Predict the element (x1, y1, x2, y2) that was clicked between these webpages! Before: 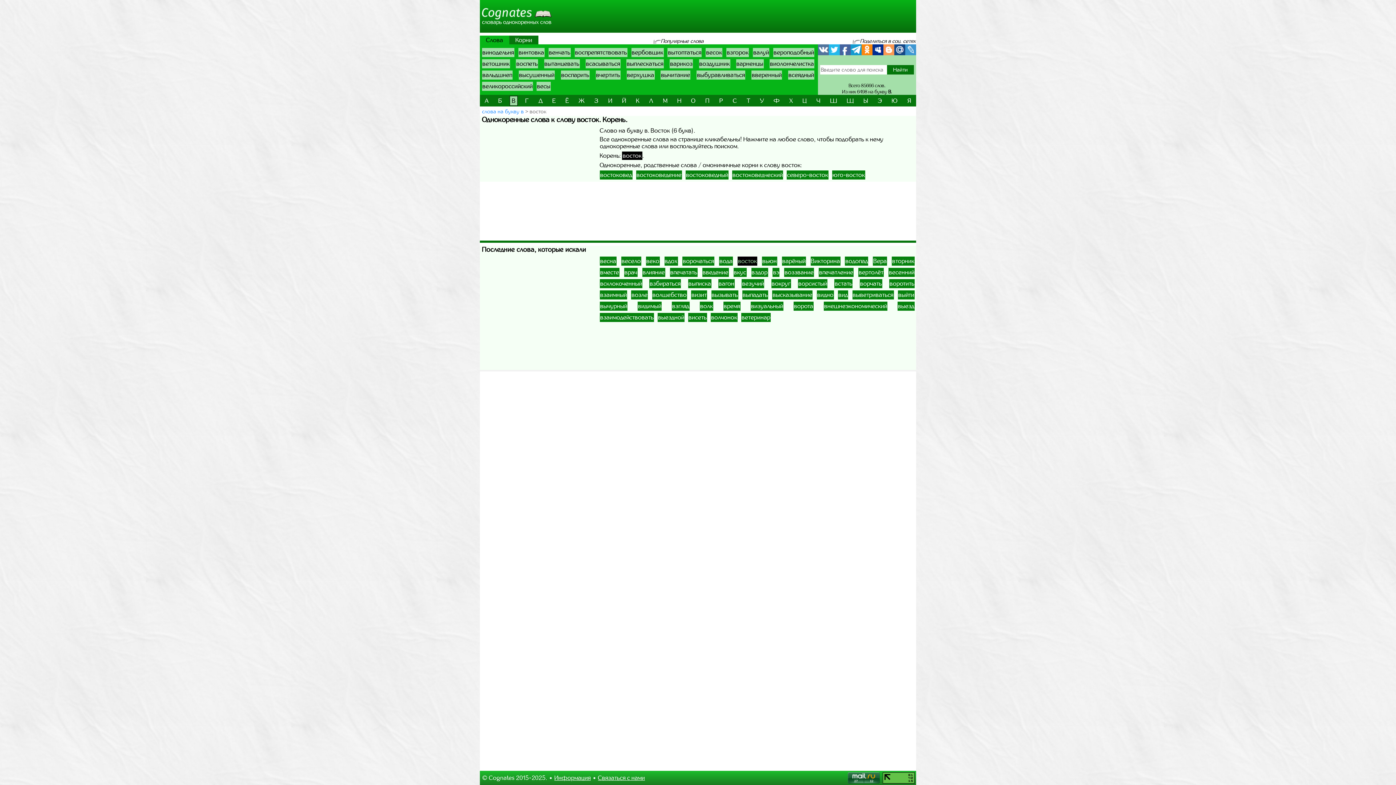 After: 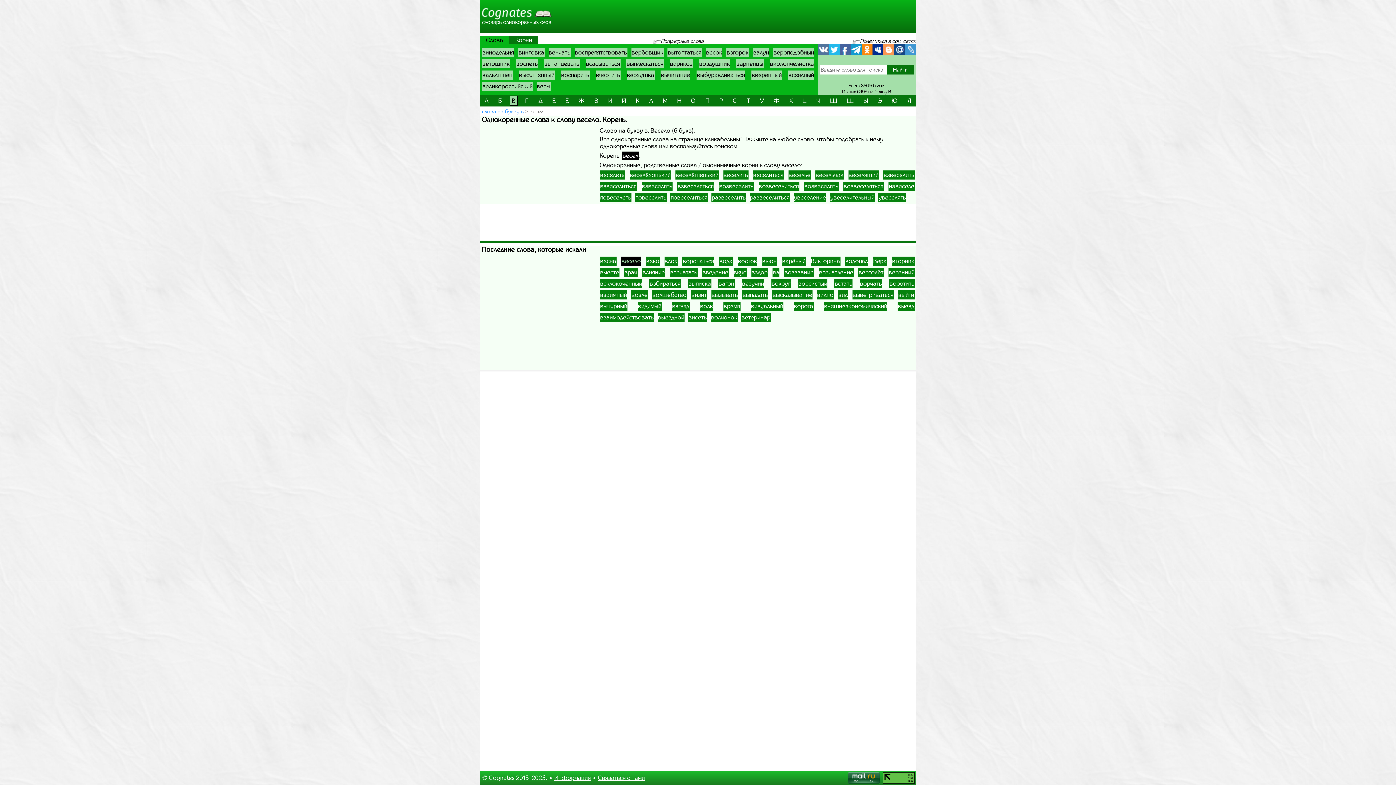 Action: bbox: (621, 256, 641, 265) label: весело